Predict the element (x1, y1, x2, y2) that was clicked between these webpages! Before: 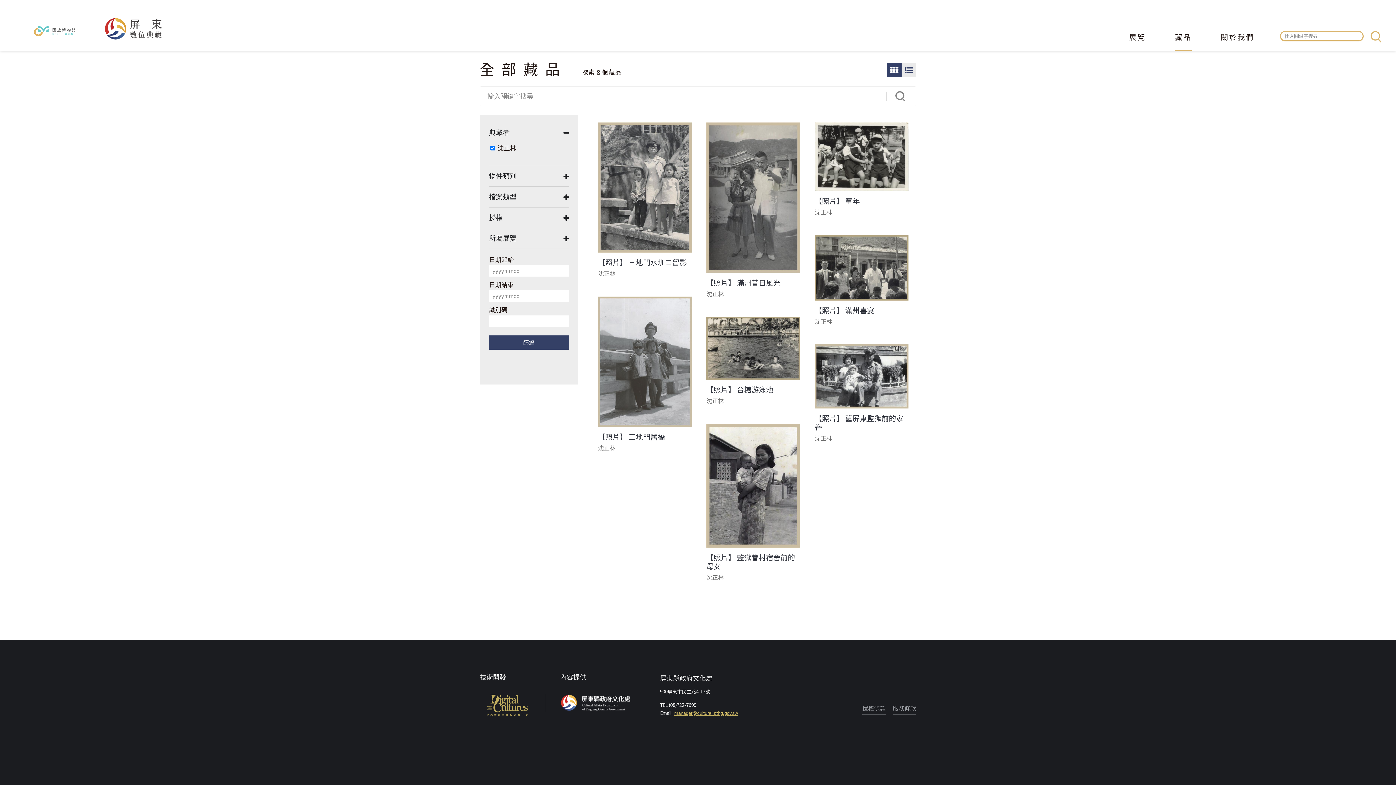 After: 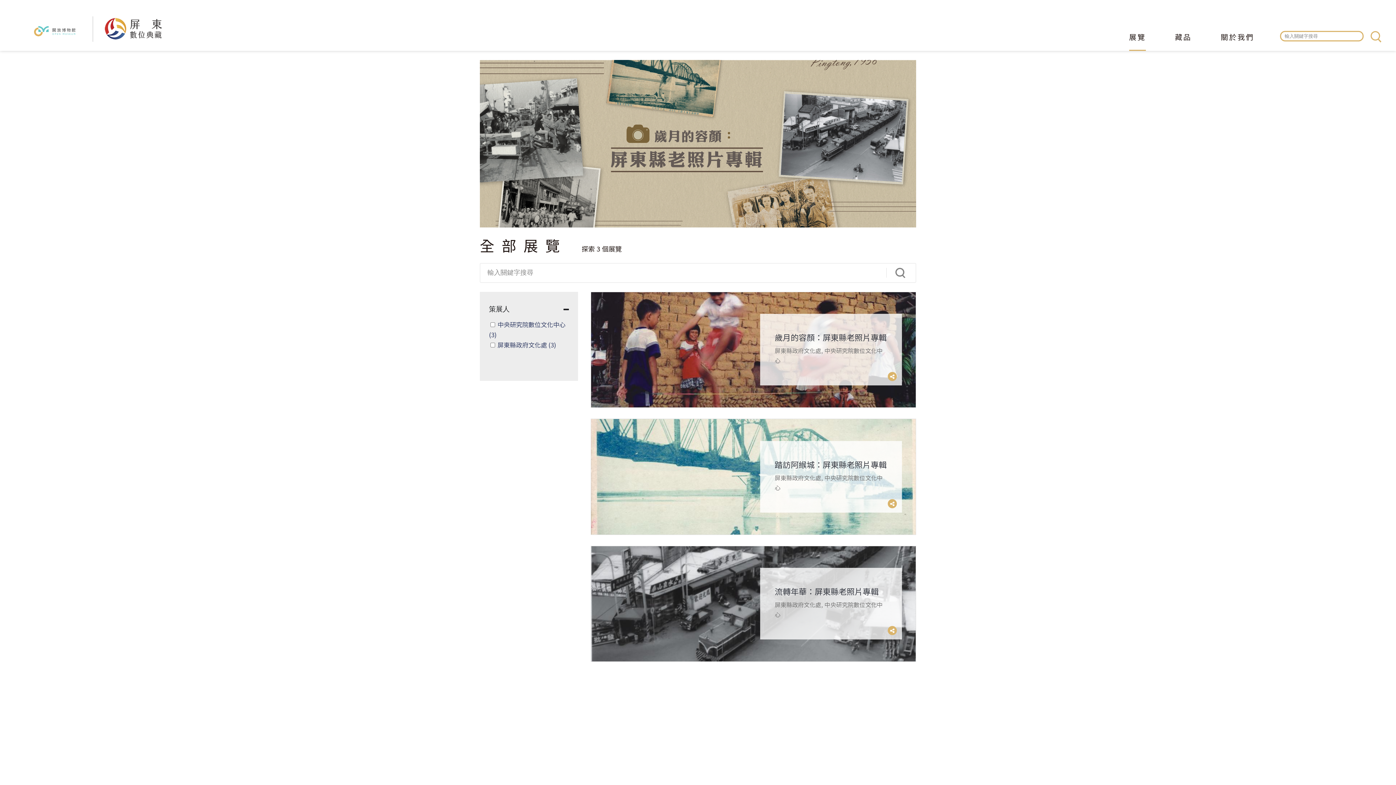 Action: bbox: (1129, 33, 1146, 50) label: 展覽